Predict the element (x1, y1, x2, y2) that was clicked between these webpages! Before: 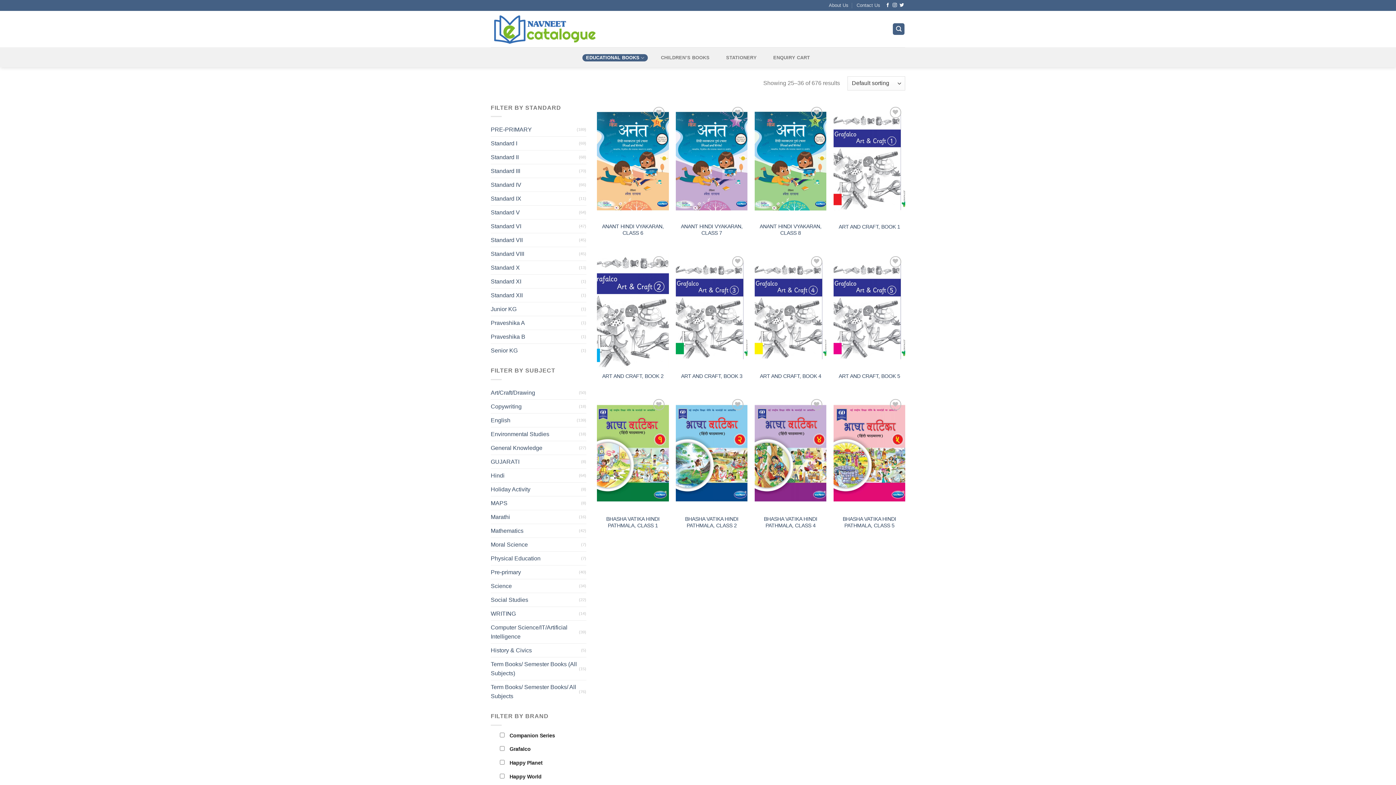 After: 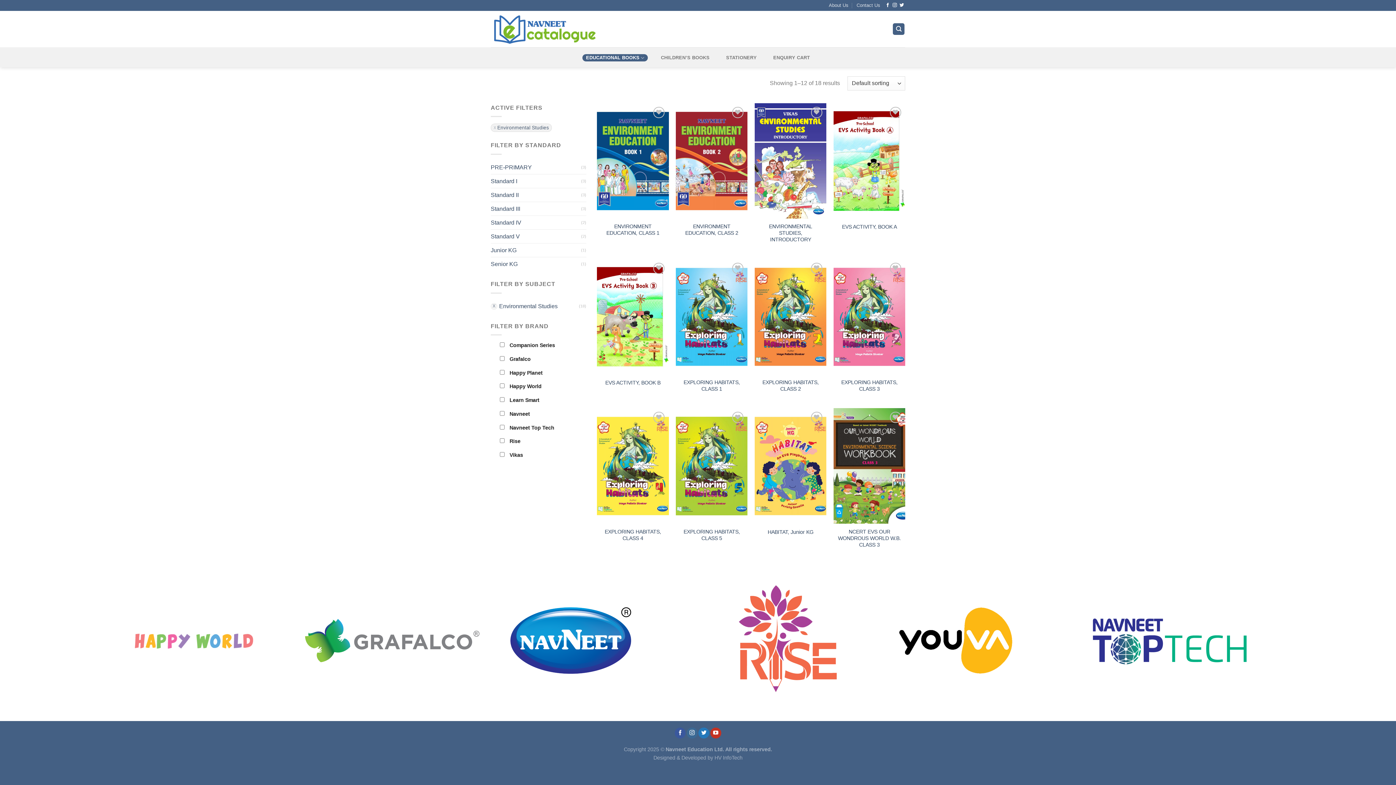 Action: label: Environmental Studies bbox: (490, 427, 579, 441)